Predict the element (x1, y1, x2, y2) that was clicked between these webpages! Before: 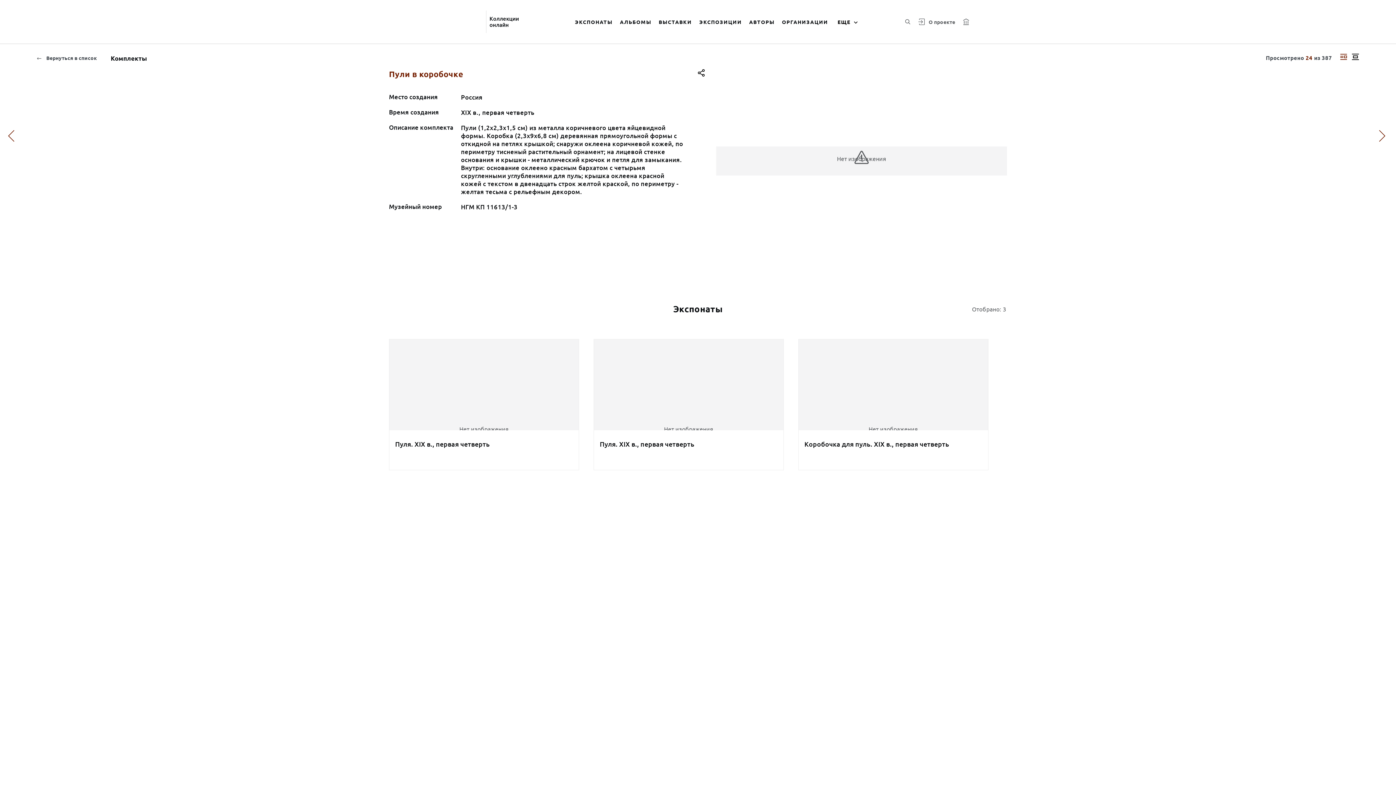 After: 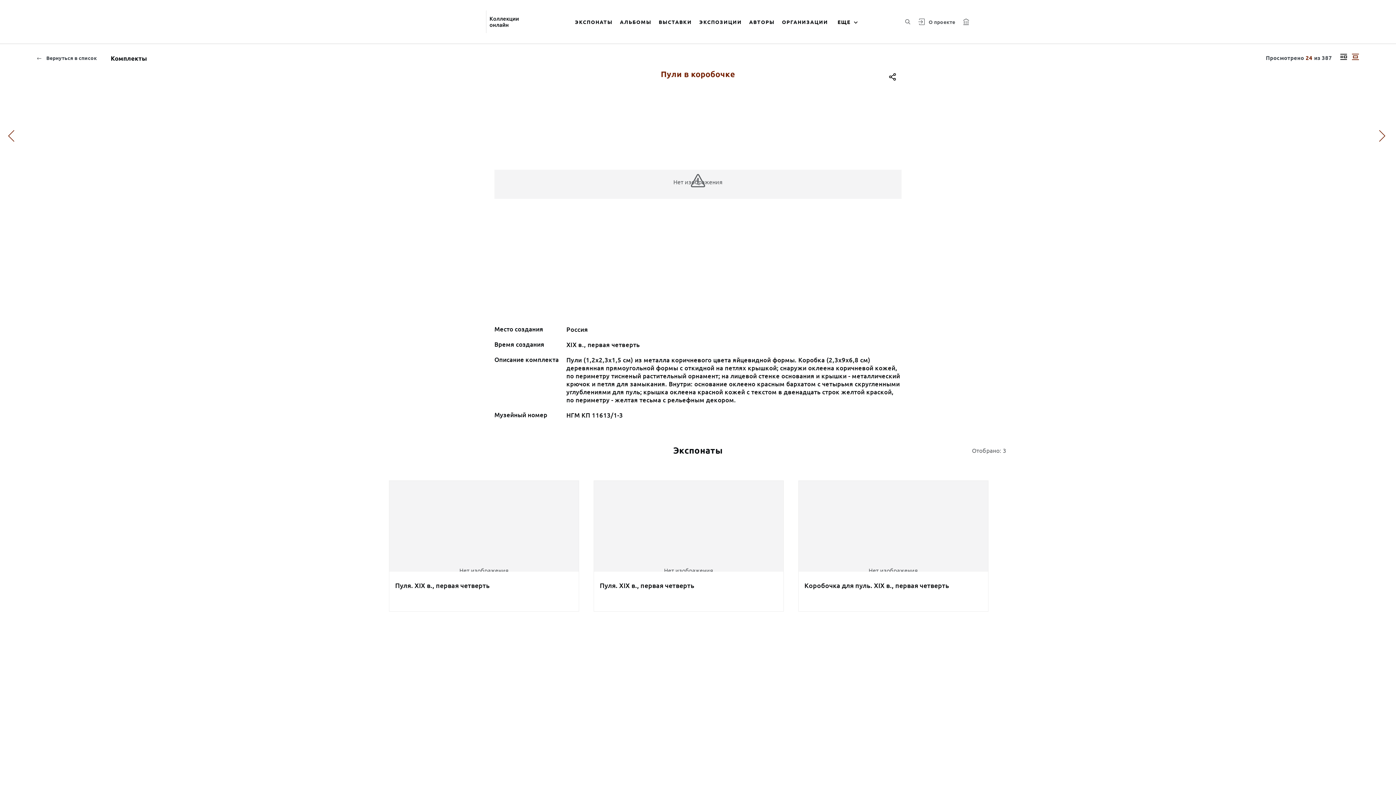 Action: bbox: (1349, 50, 1361, 63) label: Изображение в центре